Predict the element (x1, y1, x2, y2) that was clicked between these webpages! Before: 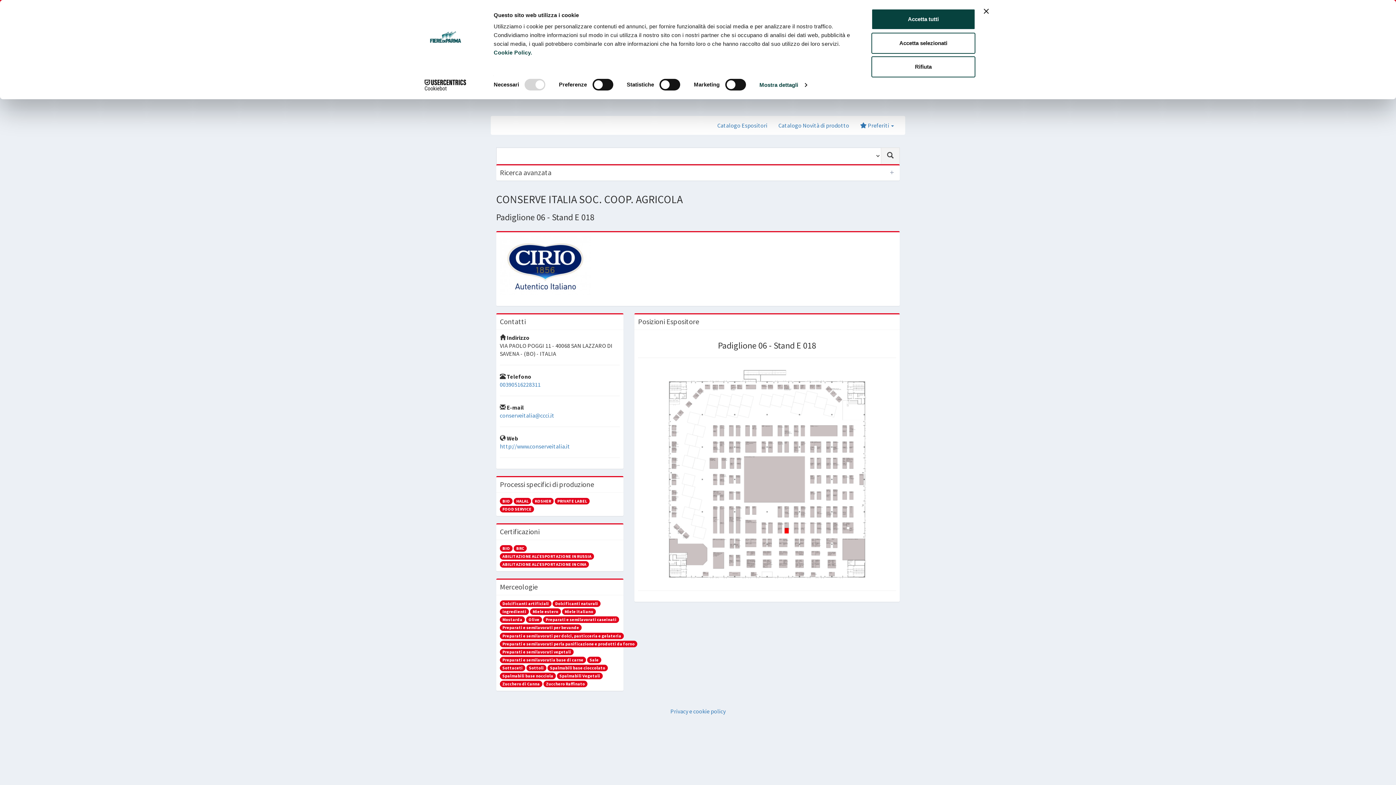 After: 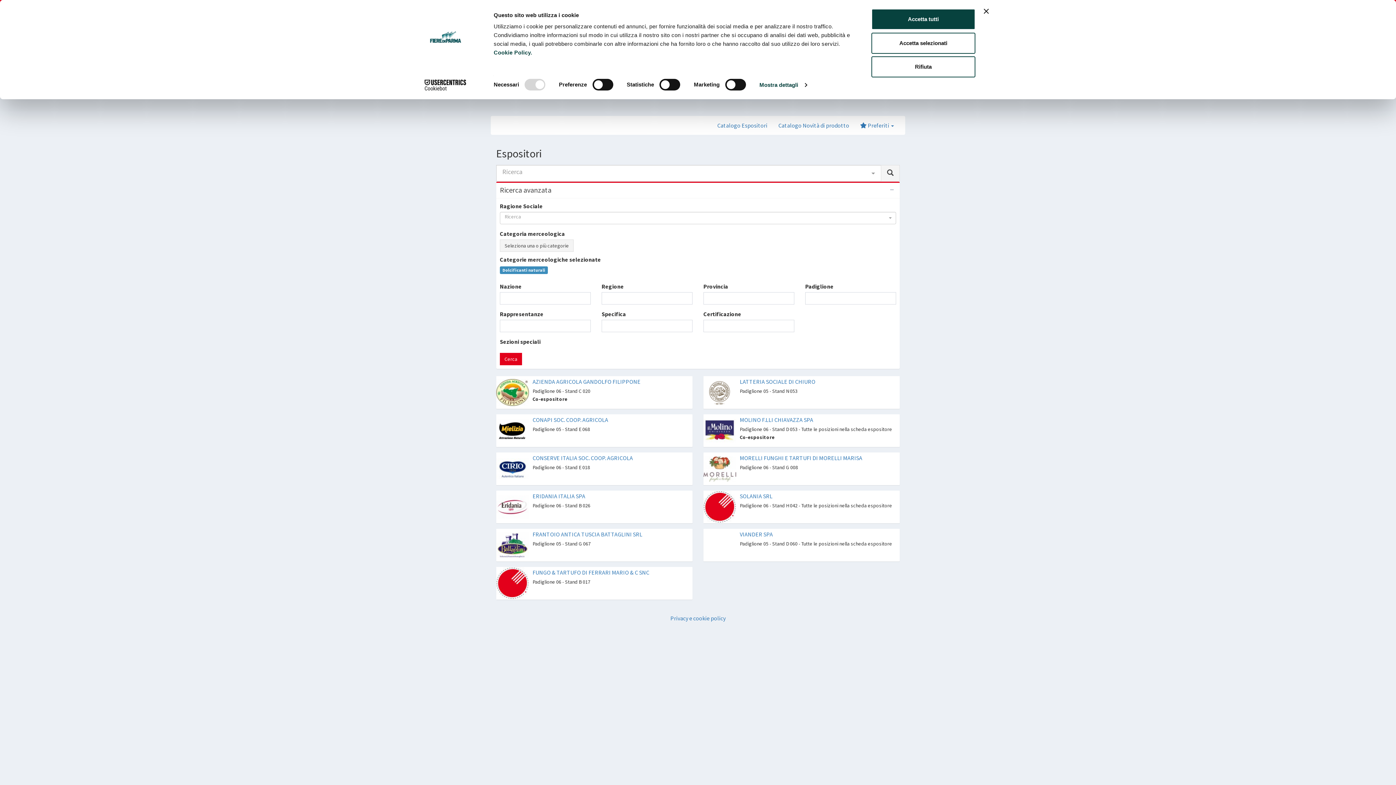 Action: label: Dolcificanti naturali bbox: (552, 599, 600, 606)